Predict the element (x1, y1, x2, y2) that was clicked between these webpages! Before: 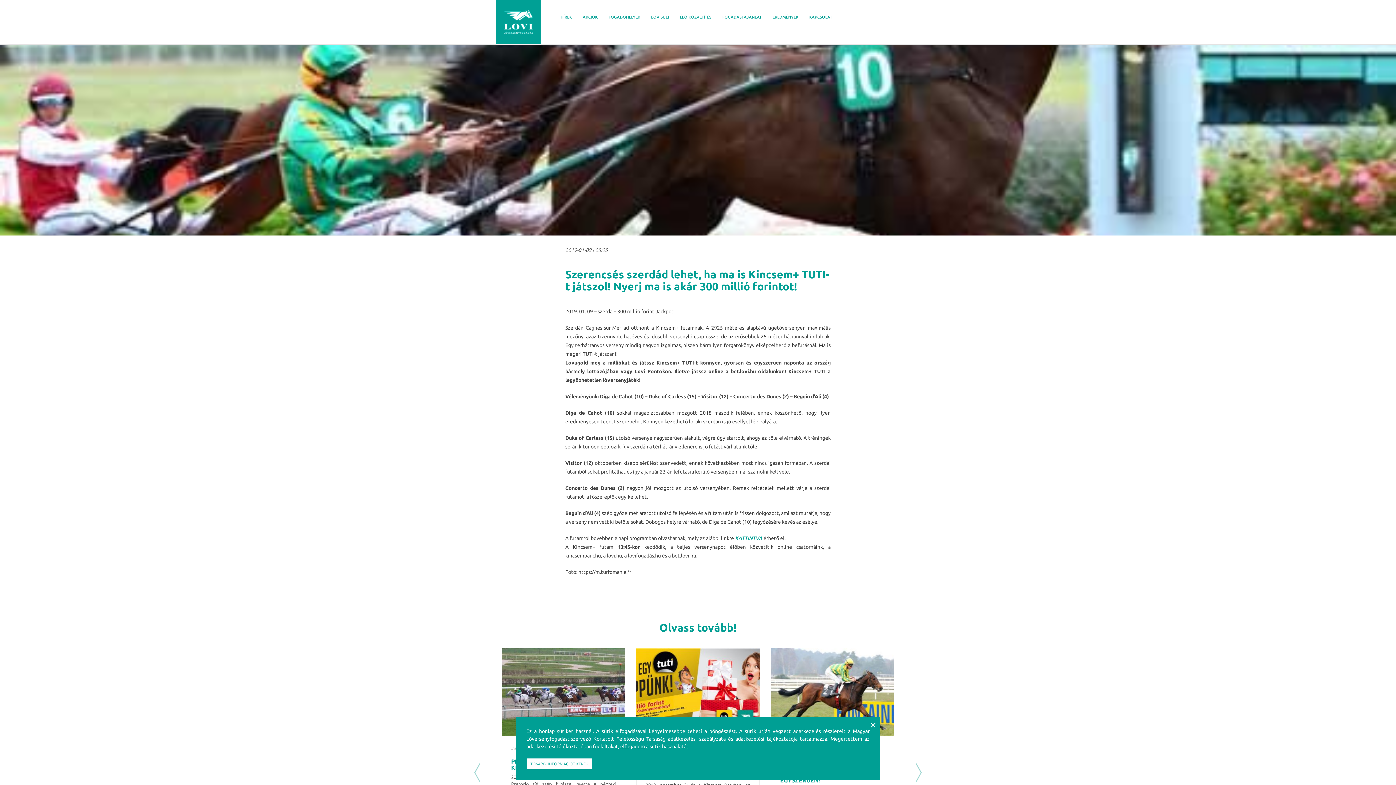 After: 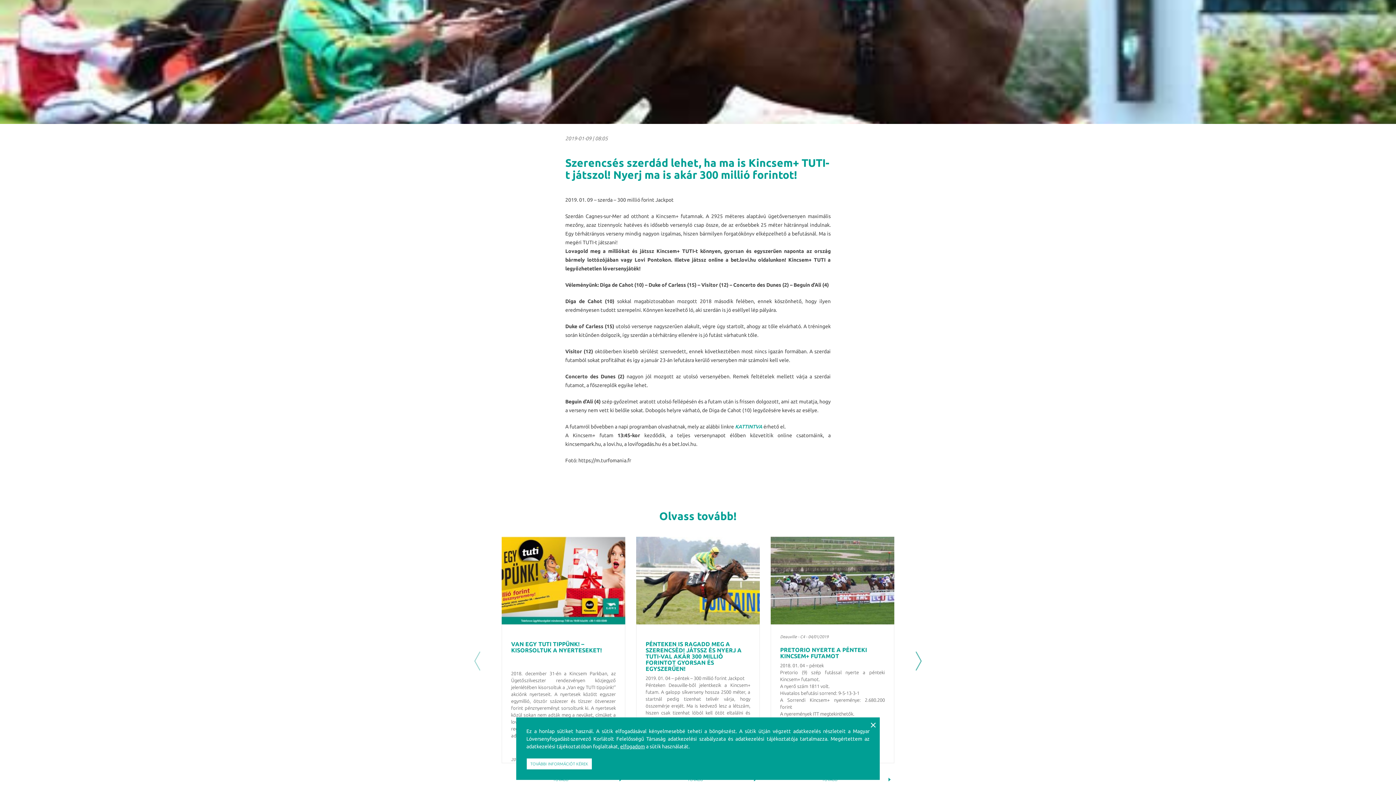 Action: bbox: (916, 648, 921, 897) label: Next